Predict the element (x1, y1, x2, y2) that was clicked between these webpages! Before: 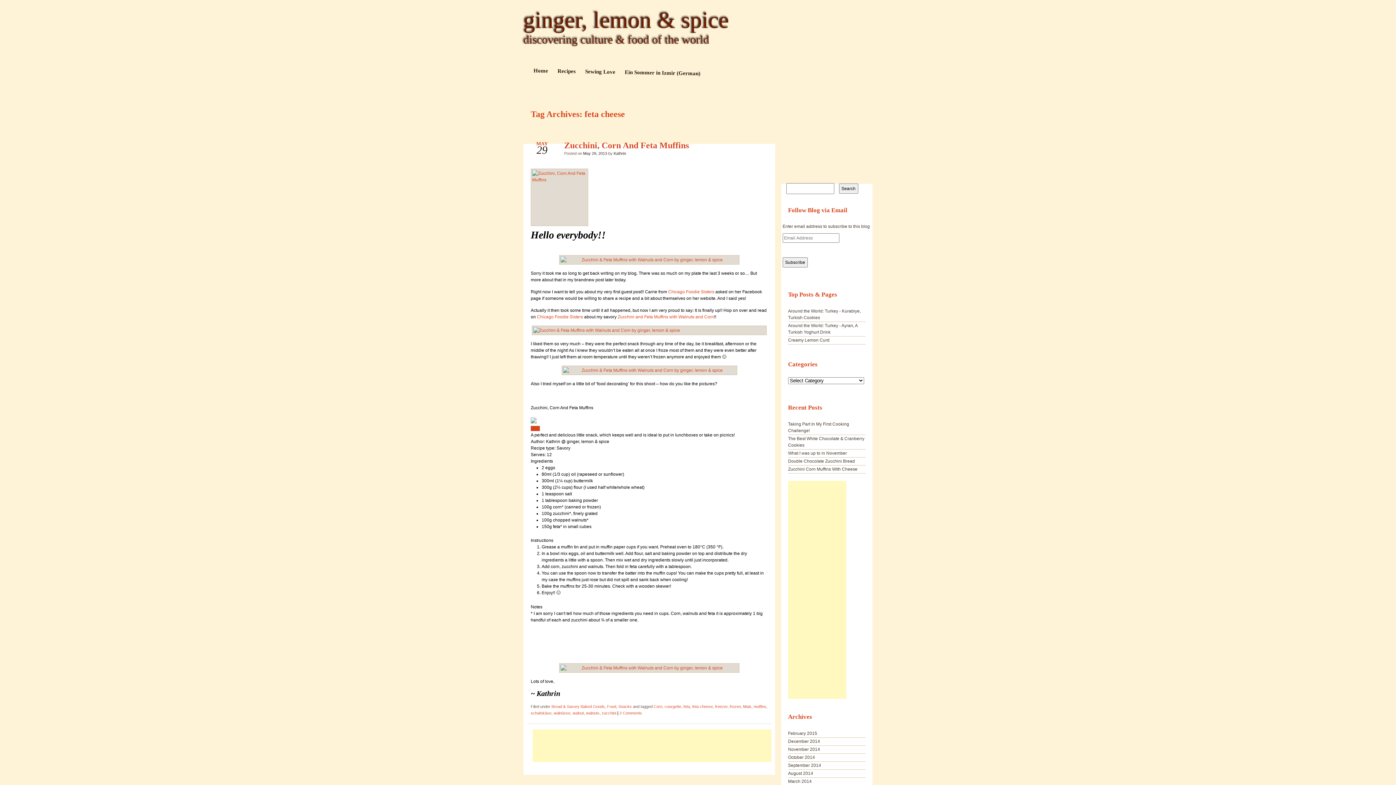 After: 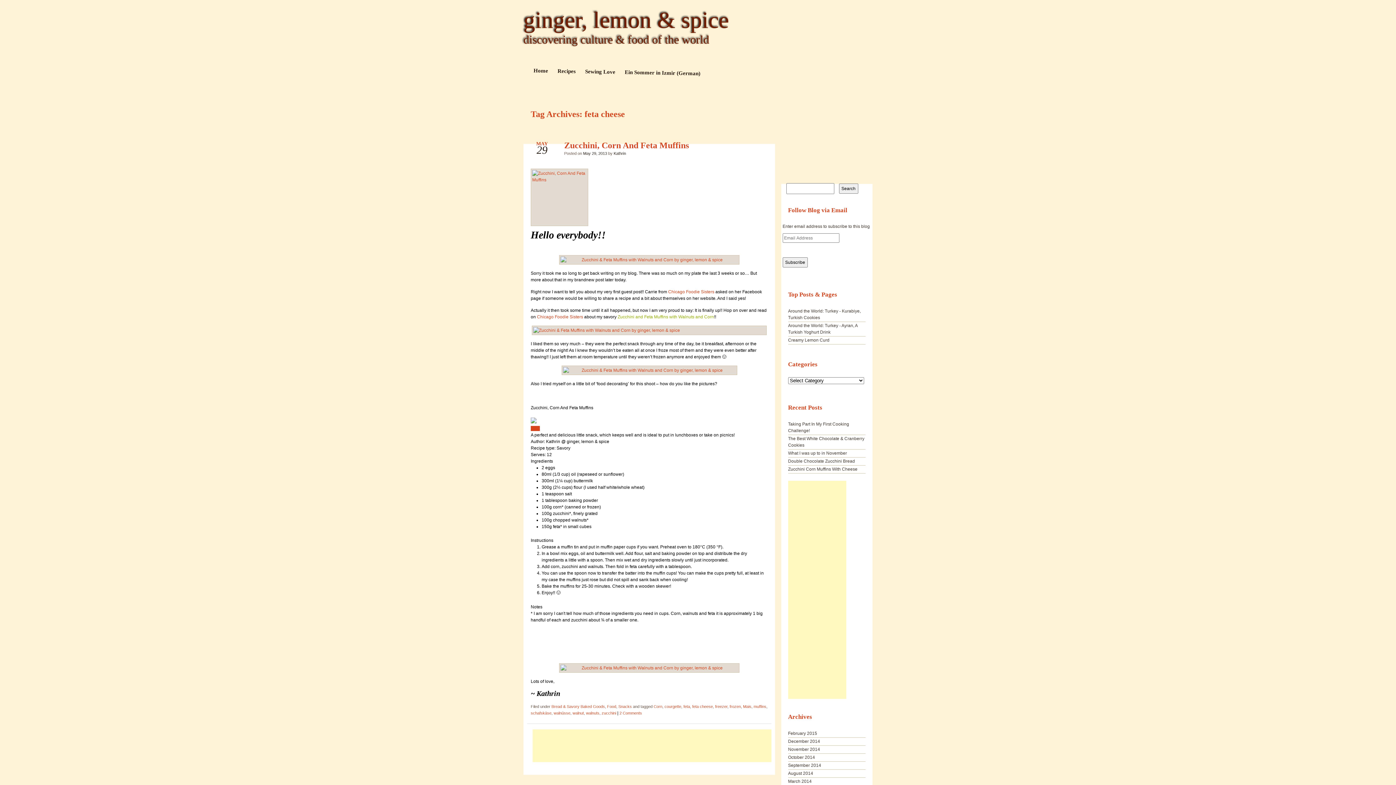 Action: label: Zucchini and Feta Muffins with Walnuts and Corn bbox: (617, 314, 714, 319)